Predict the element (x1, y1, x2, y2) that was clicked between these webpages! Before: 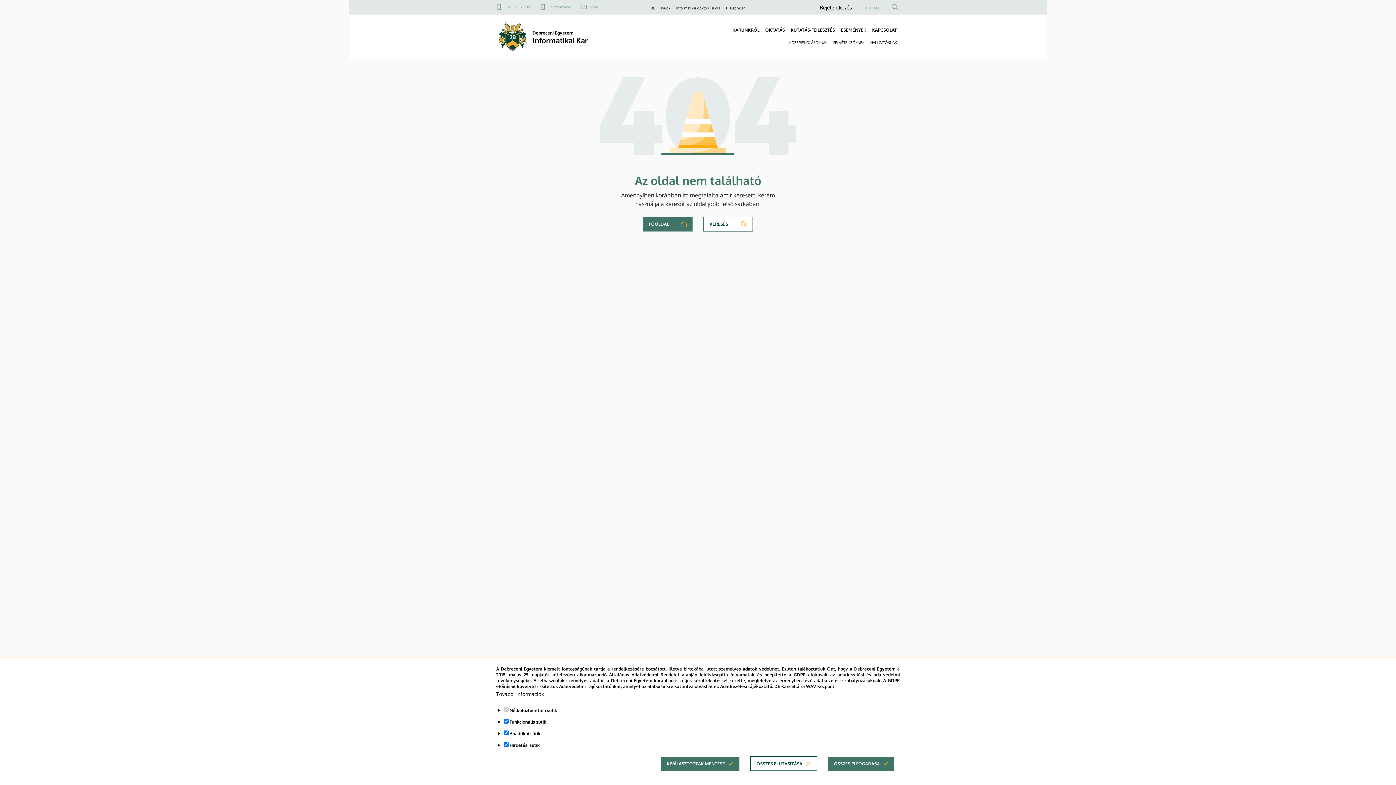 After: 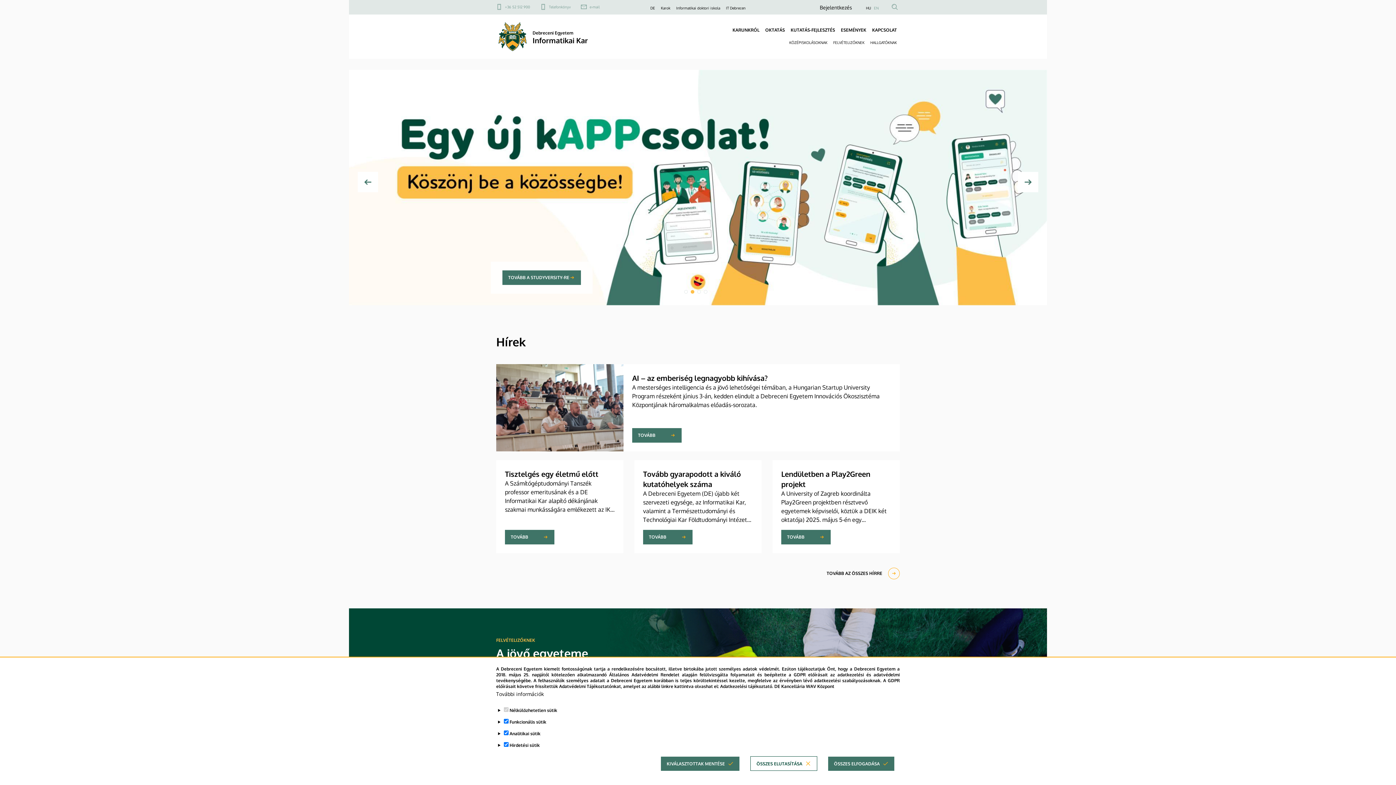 Action: label: FŐOLDAL bbox: (643, 217, 692, 231)